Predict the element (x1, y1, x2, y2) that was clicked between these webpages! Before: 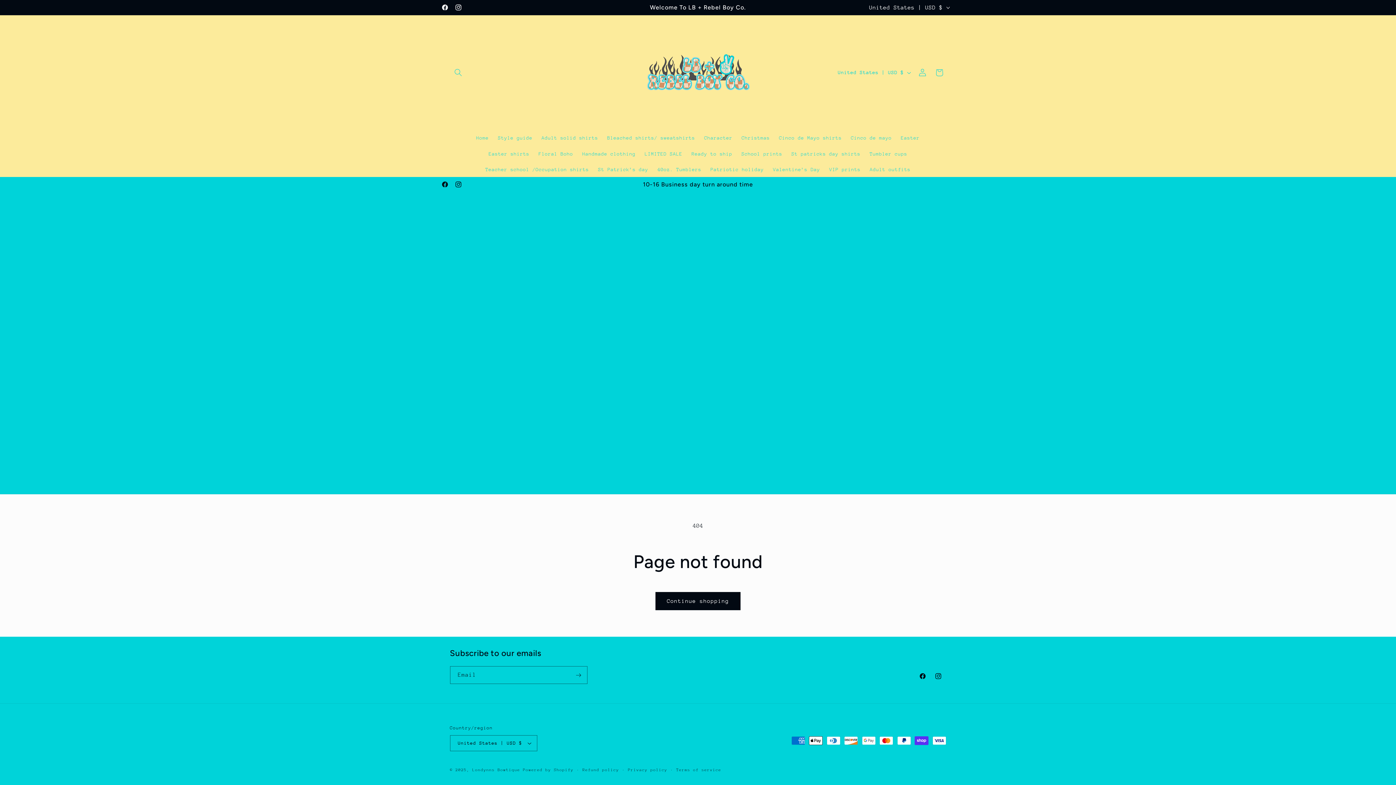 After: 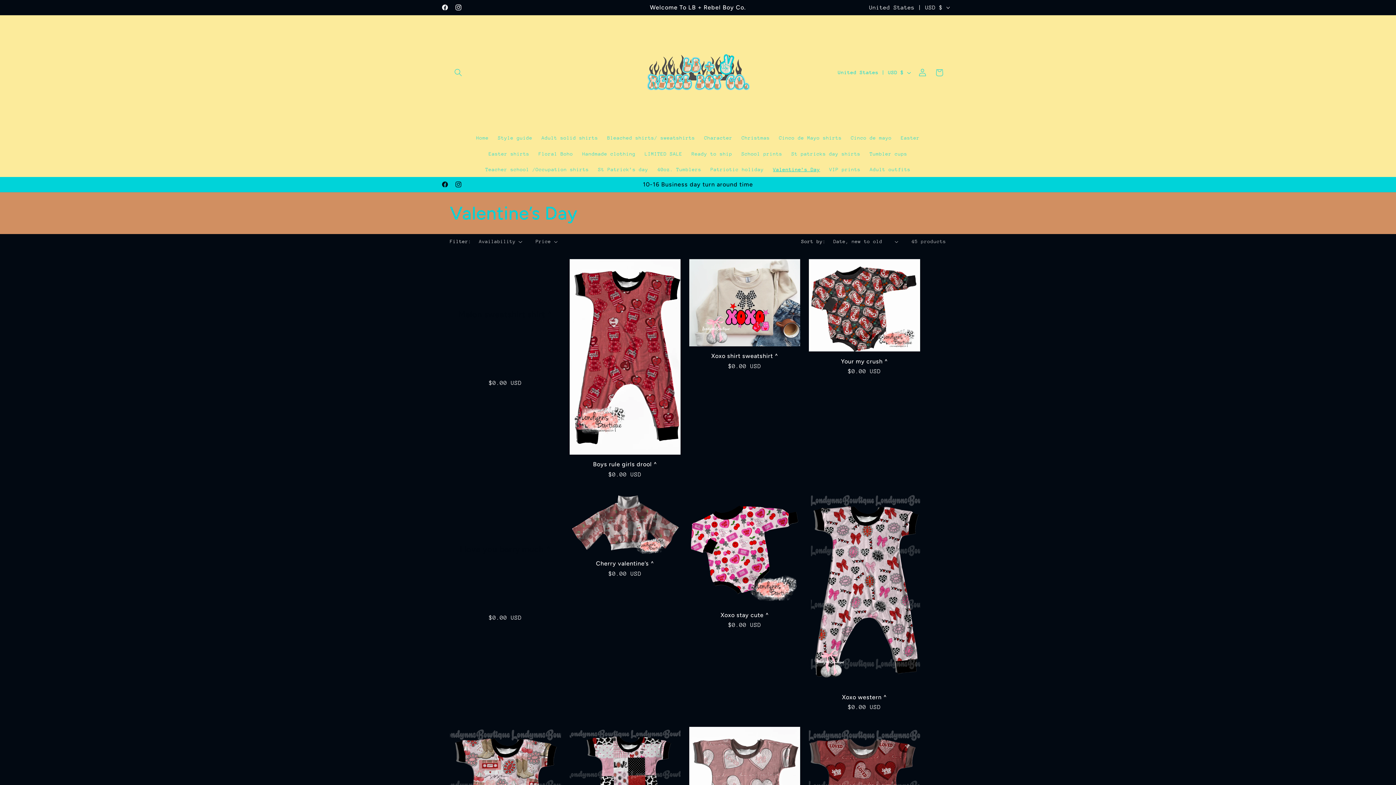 Action: bbox: (768, 161, 824, 177) label: Valentine’s Day